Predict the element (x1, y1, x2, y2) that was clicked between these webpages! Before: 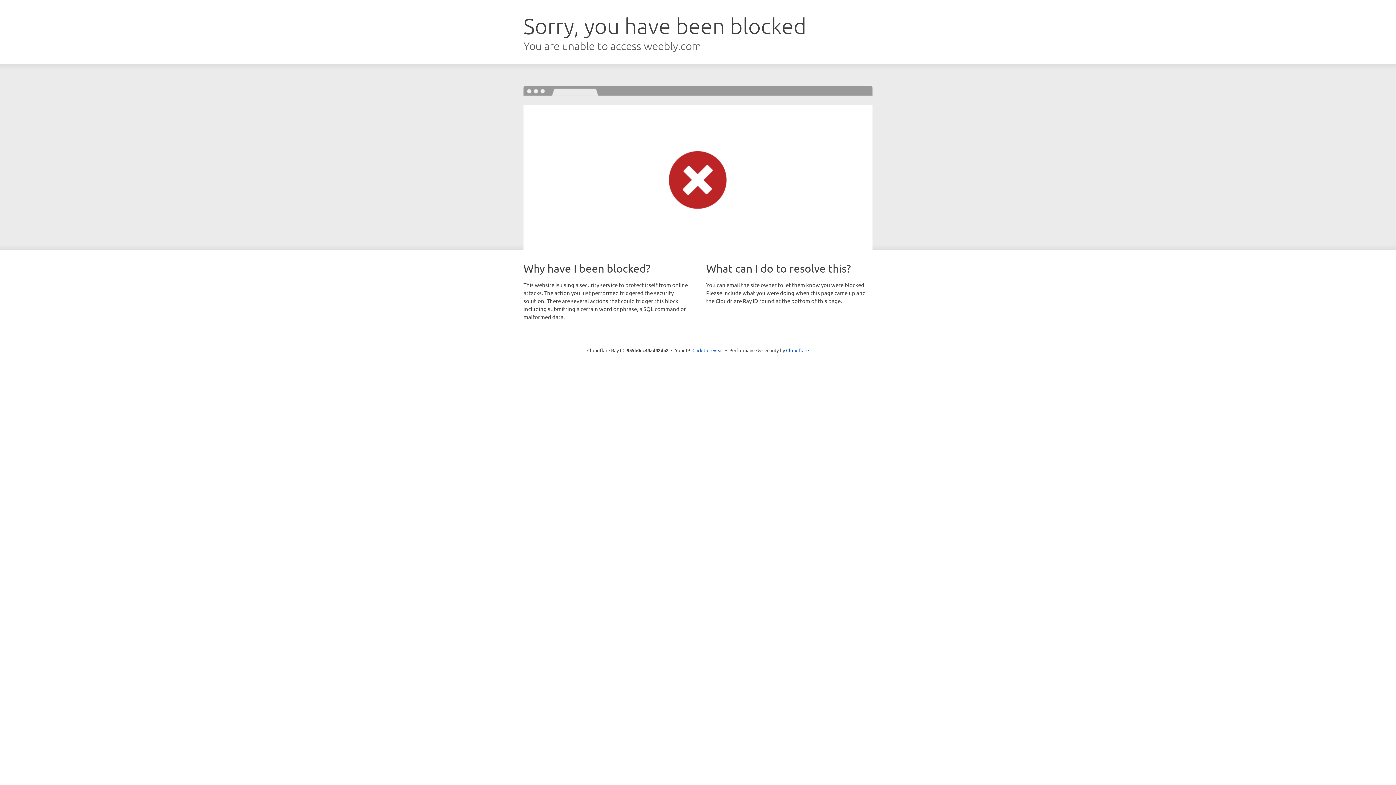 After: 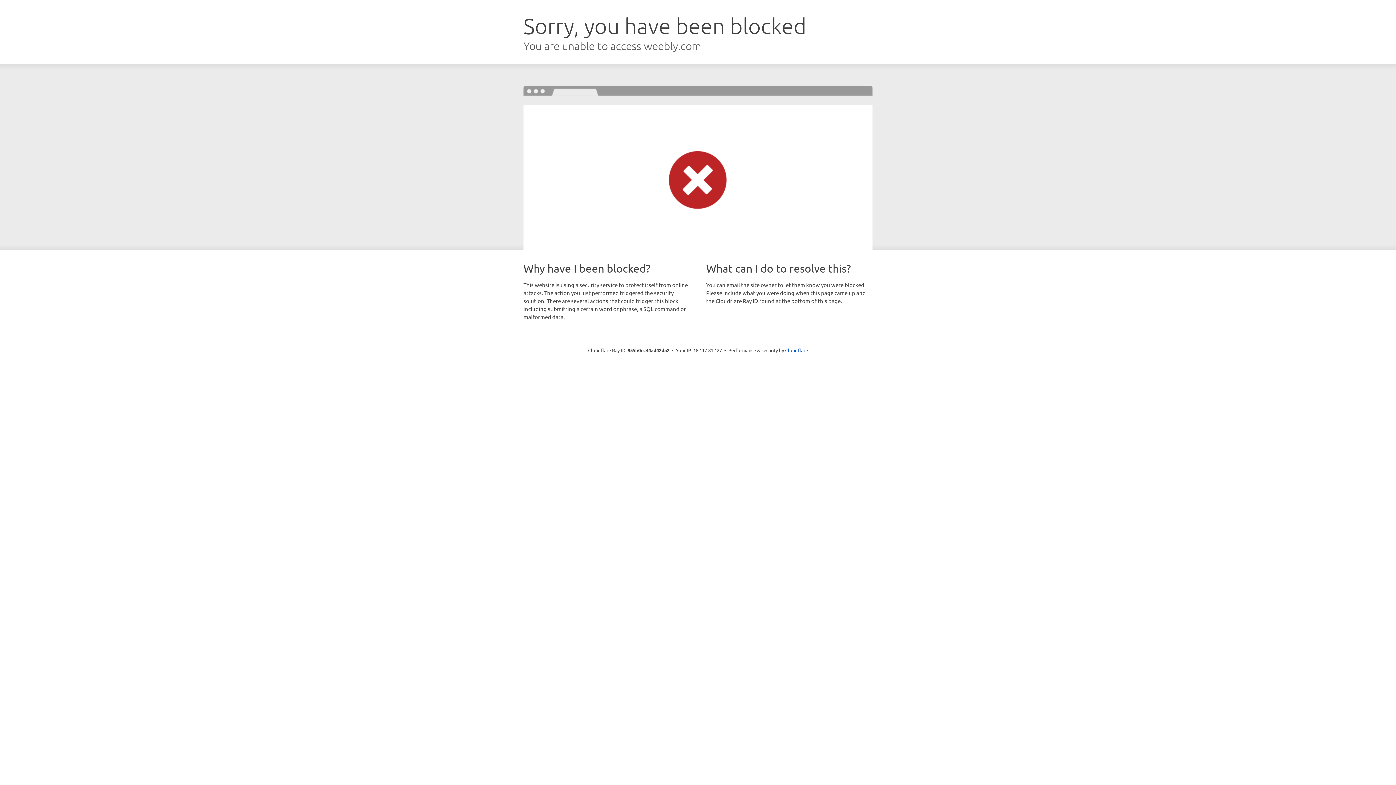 Action: label: Click to reveal bbox: (692, 346, 723, 353)